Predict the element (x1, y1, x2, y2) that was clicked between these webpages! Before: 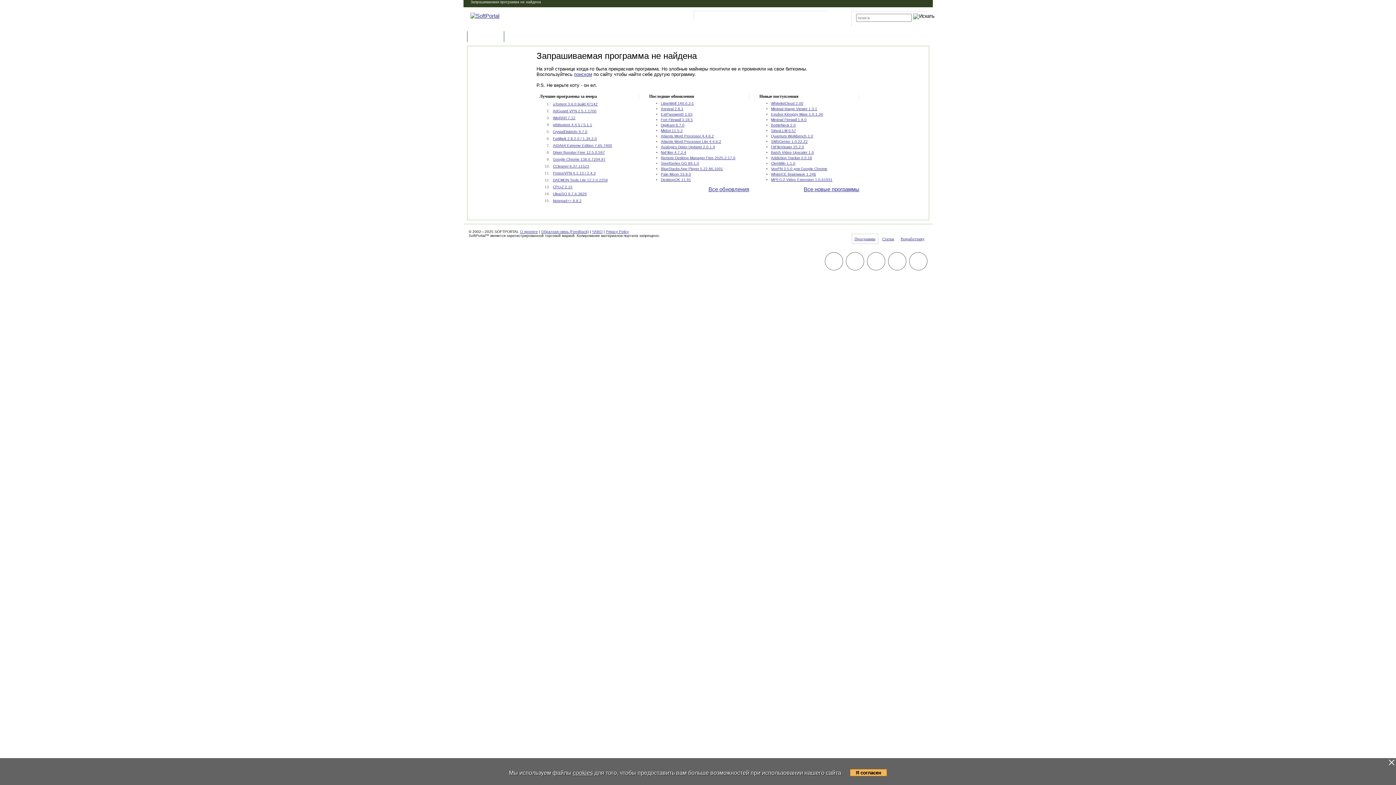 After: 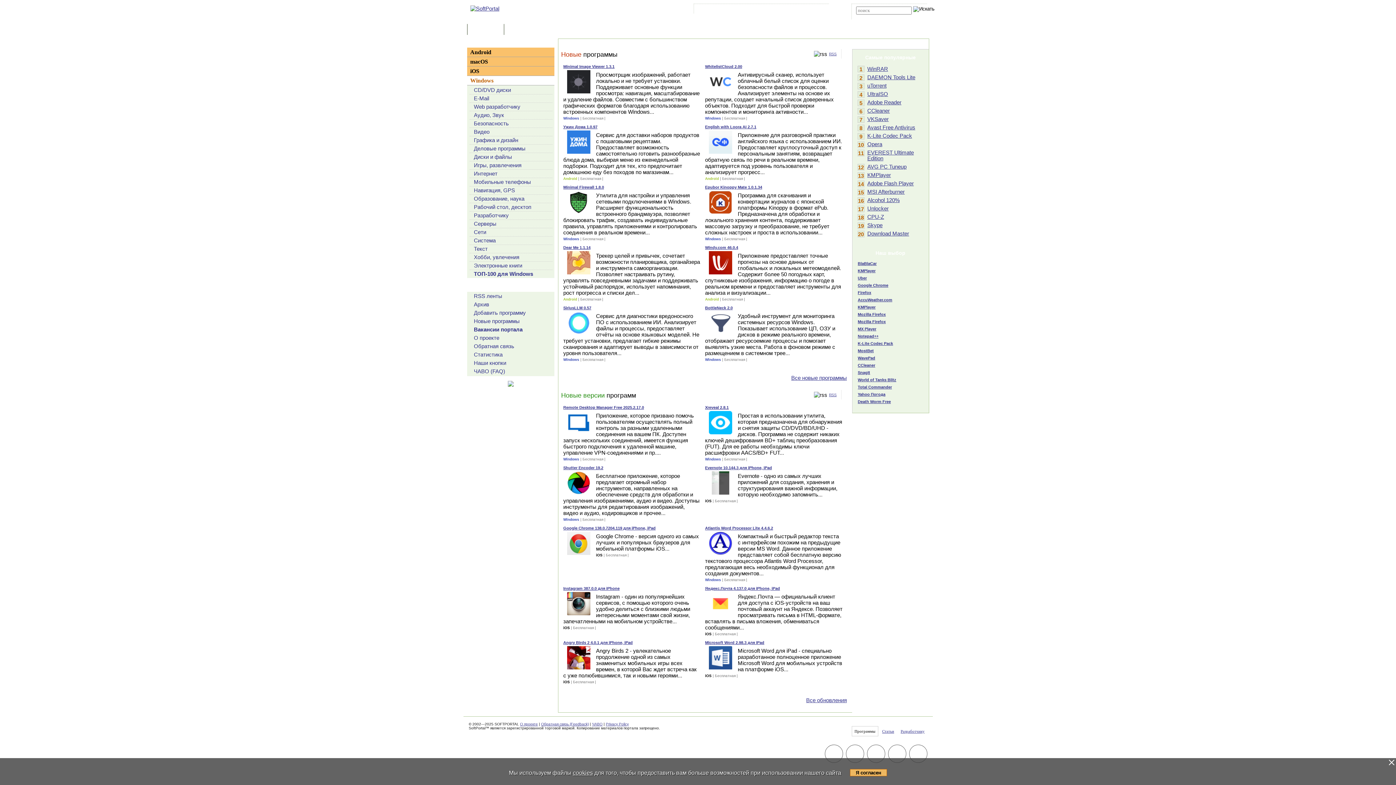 Action: label: Программы bbox: (854, 236, 875, 241)